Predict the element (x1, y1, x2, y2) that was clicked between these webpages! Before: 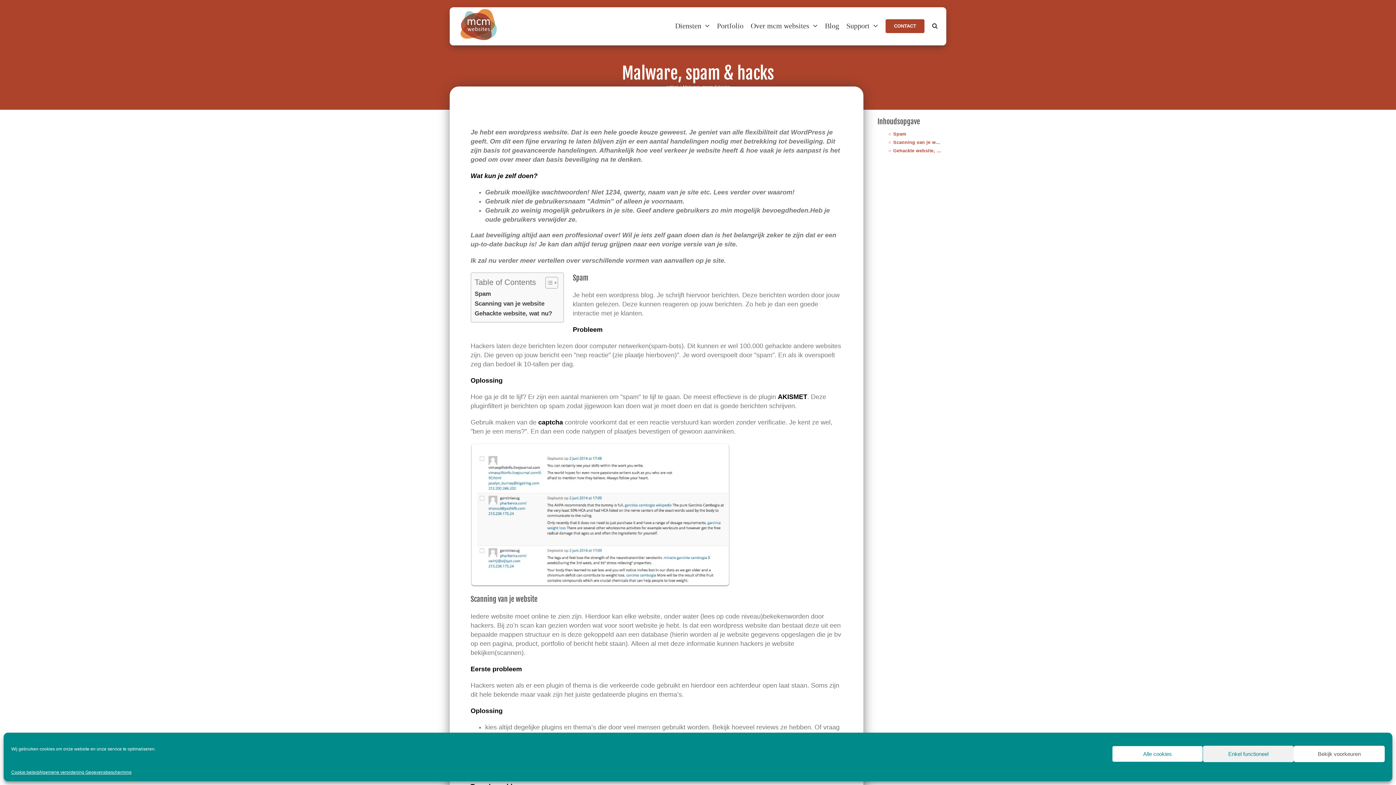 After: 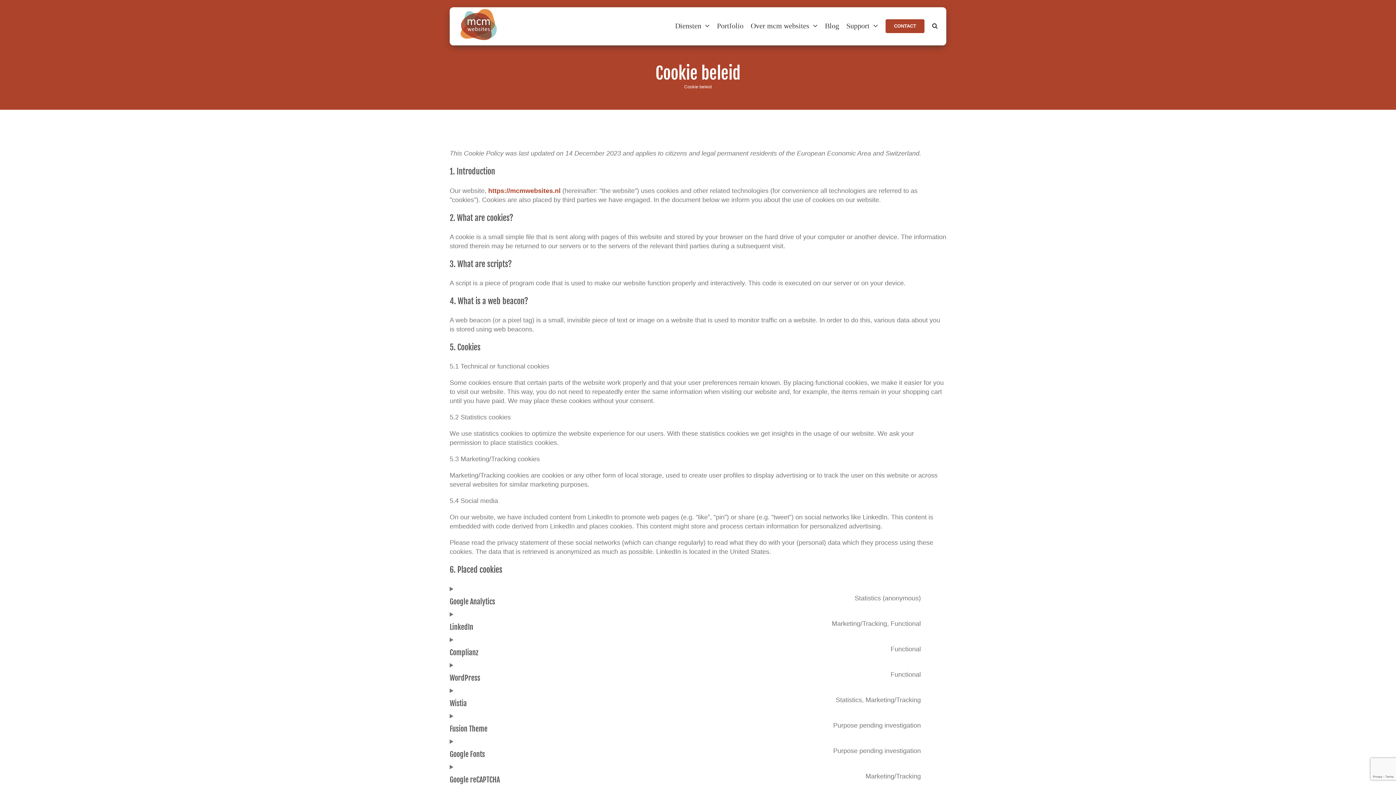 Action: label: Cookie beleid bbox: (11, 769, 38, 776)